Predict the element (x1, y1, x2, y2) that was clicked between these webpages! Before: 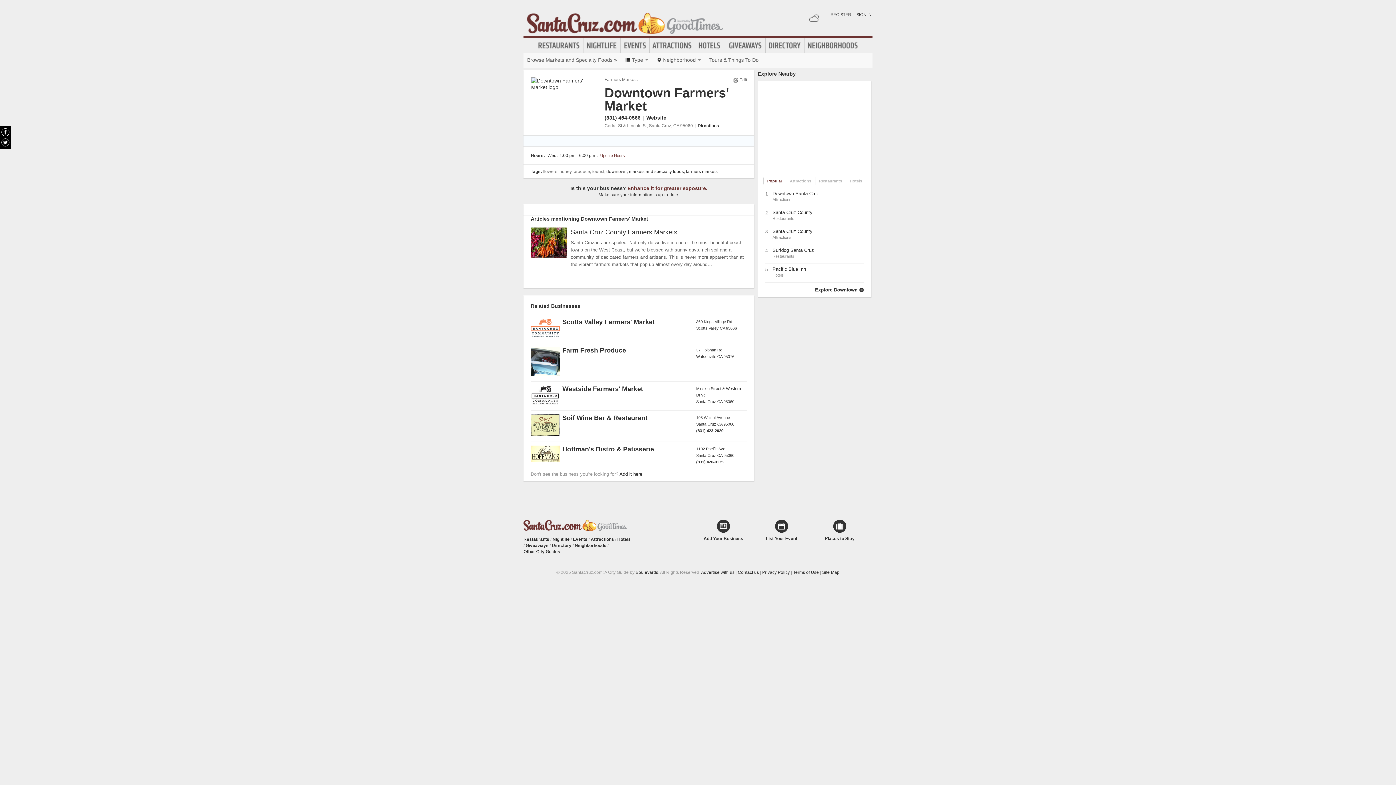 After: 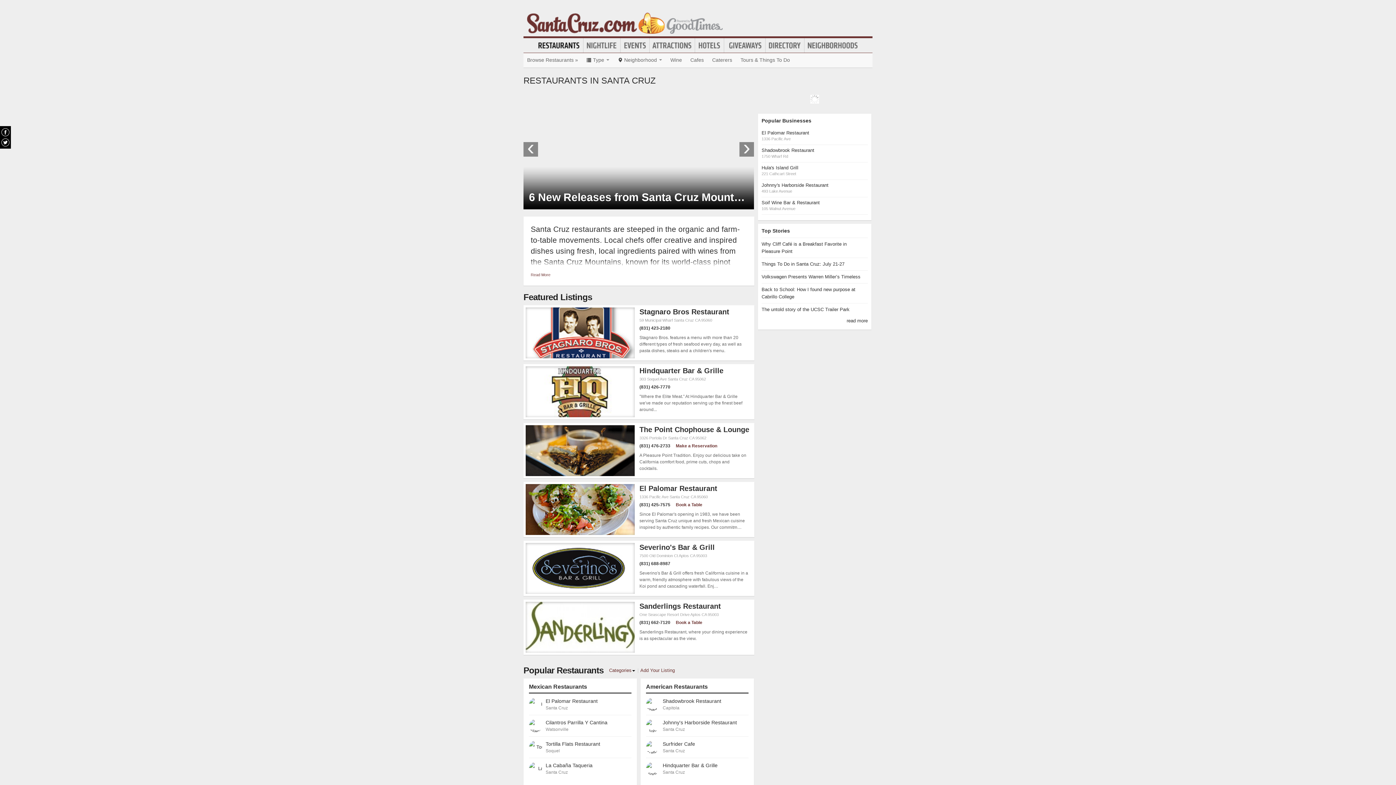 Action: label: Restaurants bbox: (535, 40, 583, 50)